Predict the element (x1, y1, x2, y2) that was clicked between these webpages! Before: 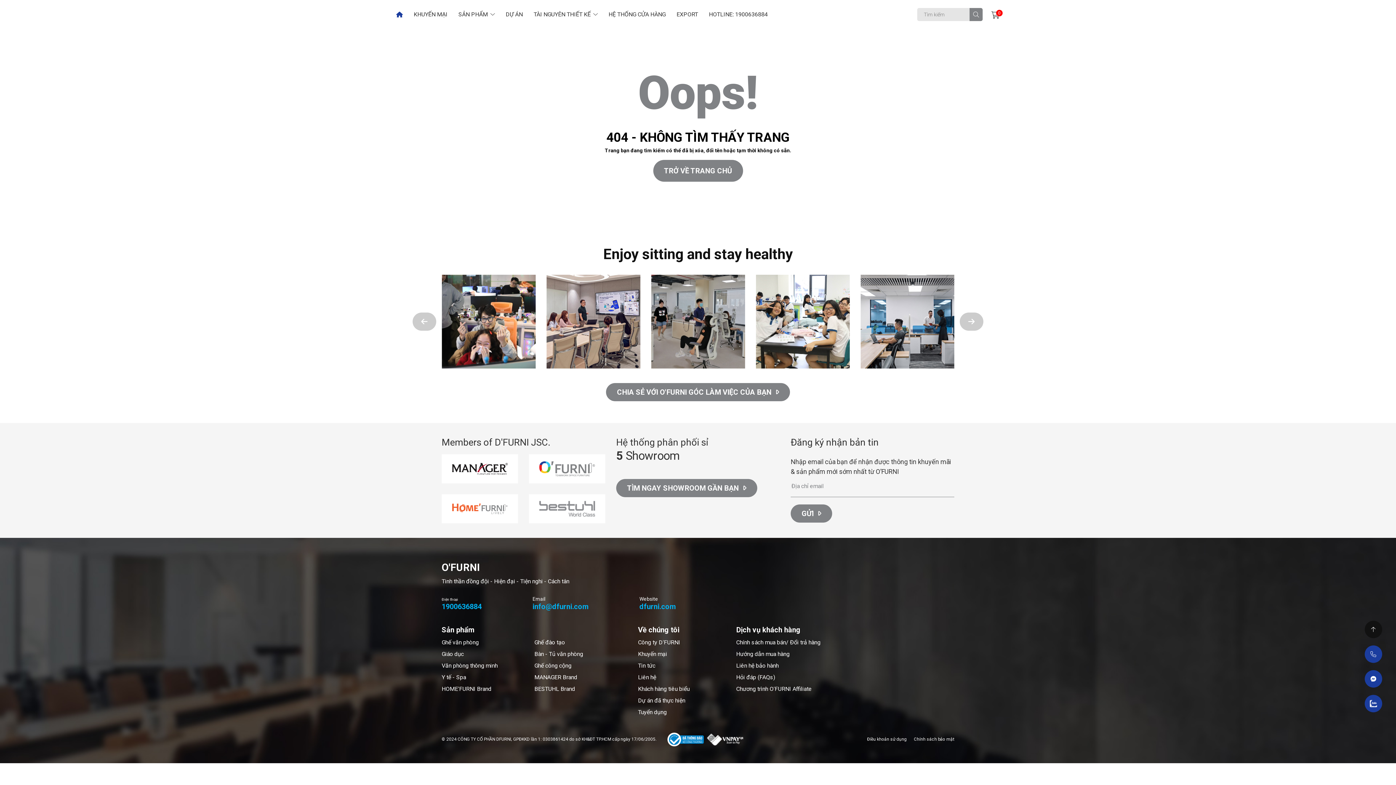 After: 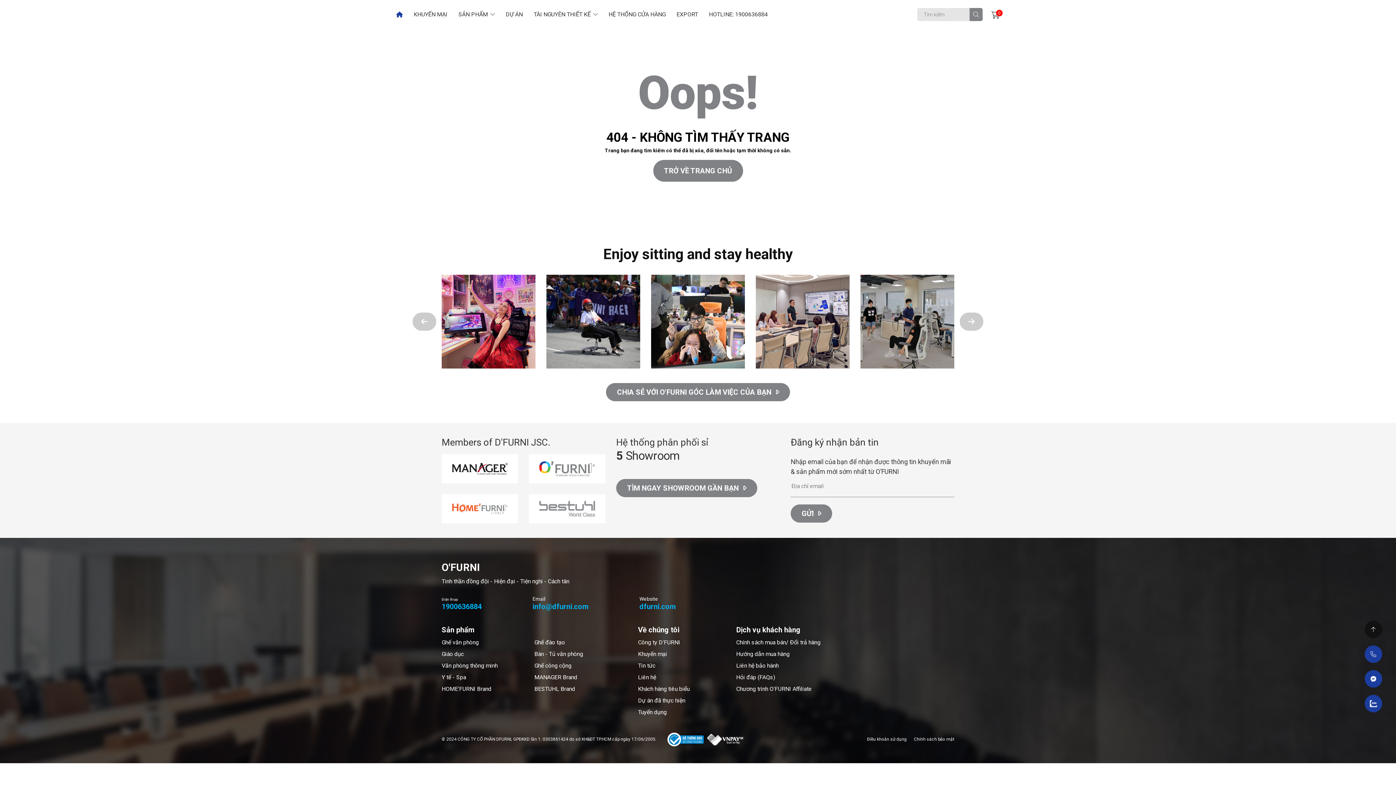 Action: bbox: (451, 462, 508, 475)